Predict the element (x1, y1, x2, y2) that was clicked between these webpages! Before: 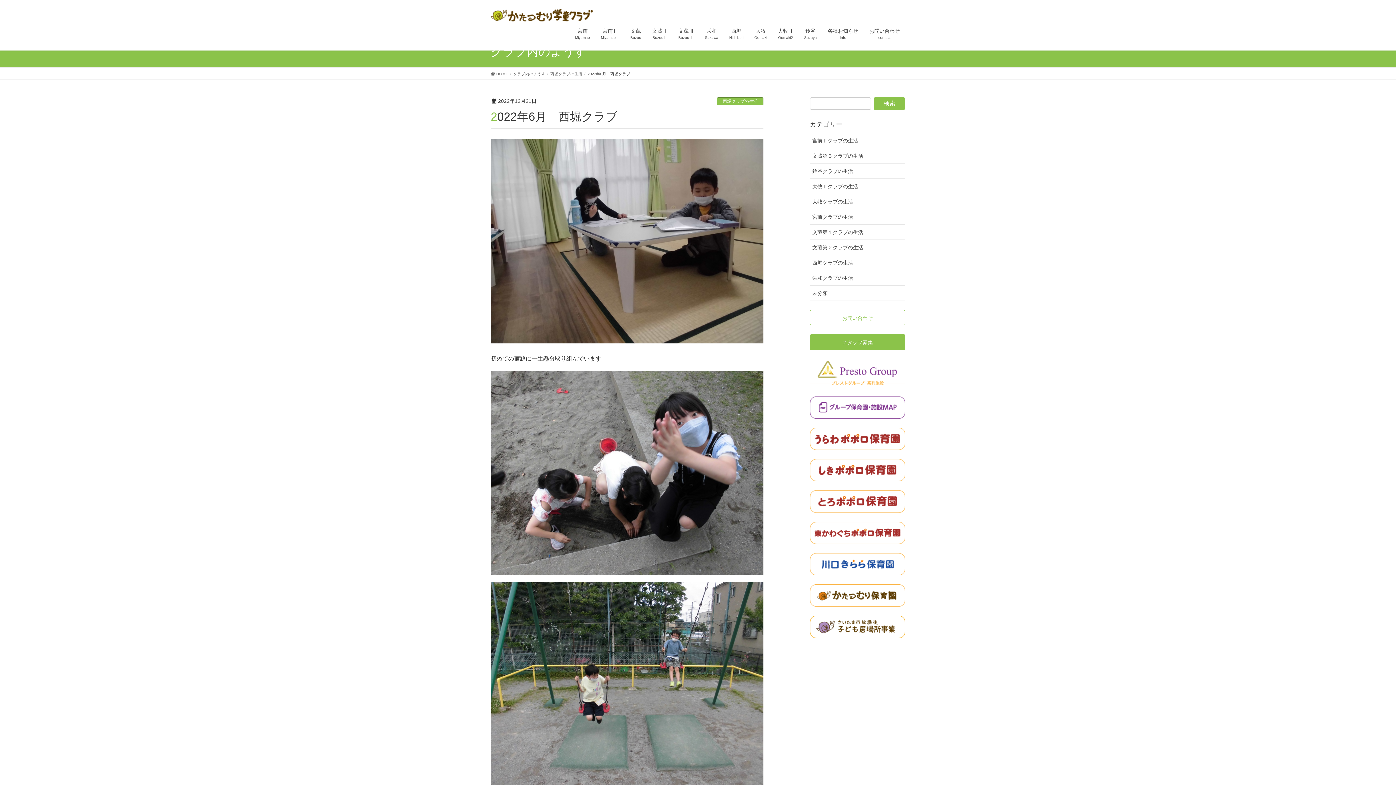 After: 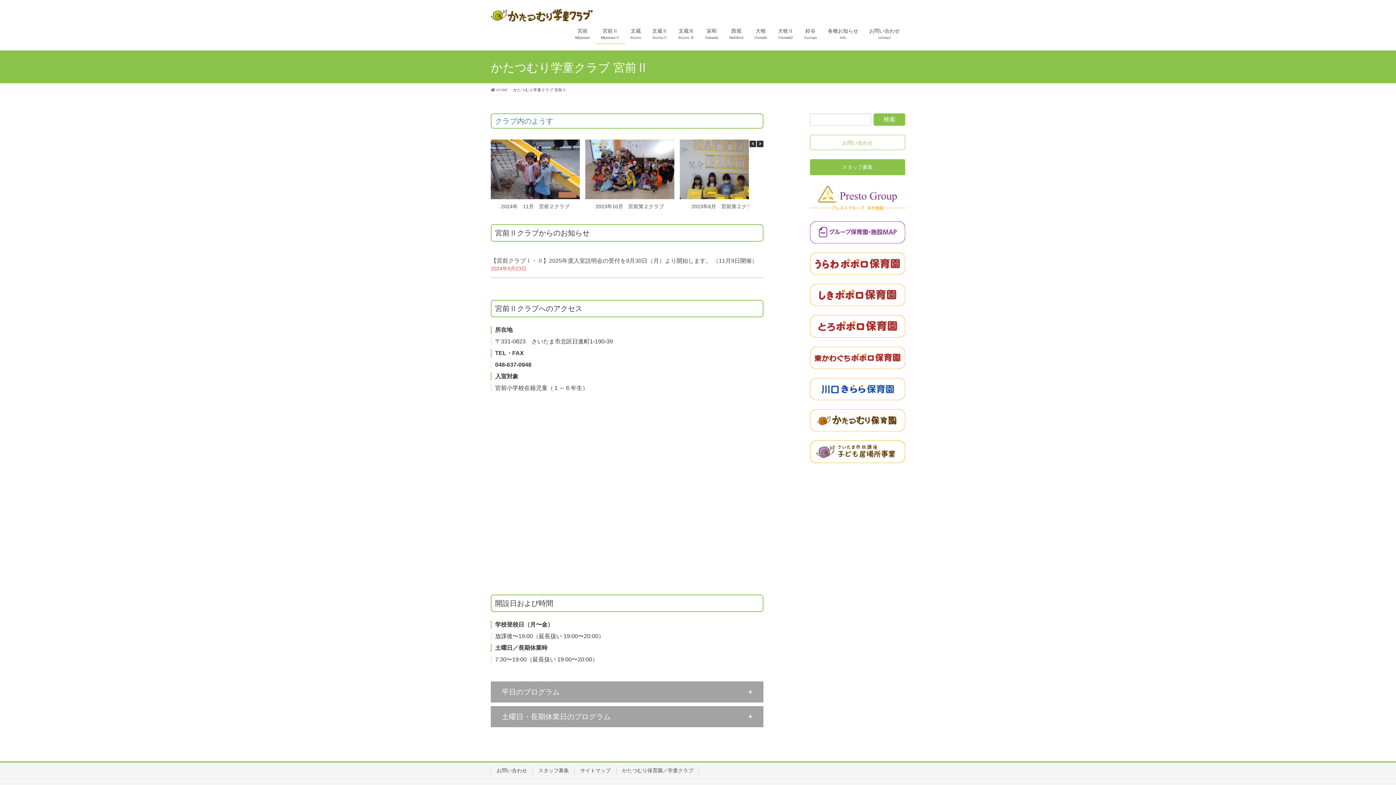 Action: bbox: (595, 23, 625, 44) label: 宮前Ⅱ
MiyamaeⅡ